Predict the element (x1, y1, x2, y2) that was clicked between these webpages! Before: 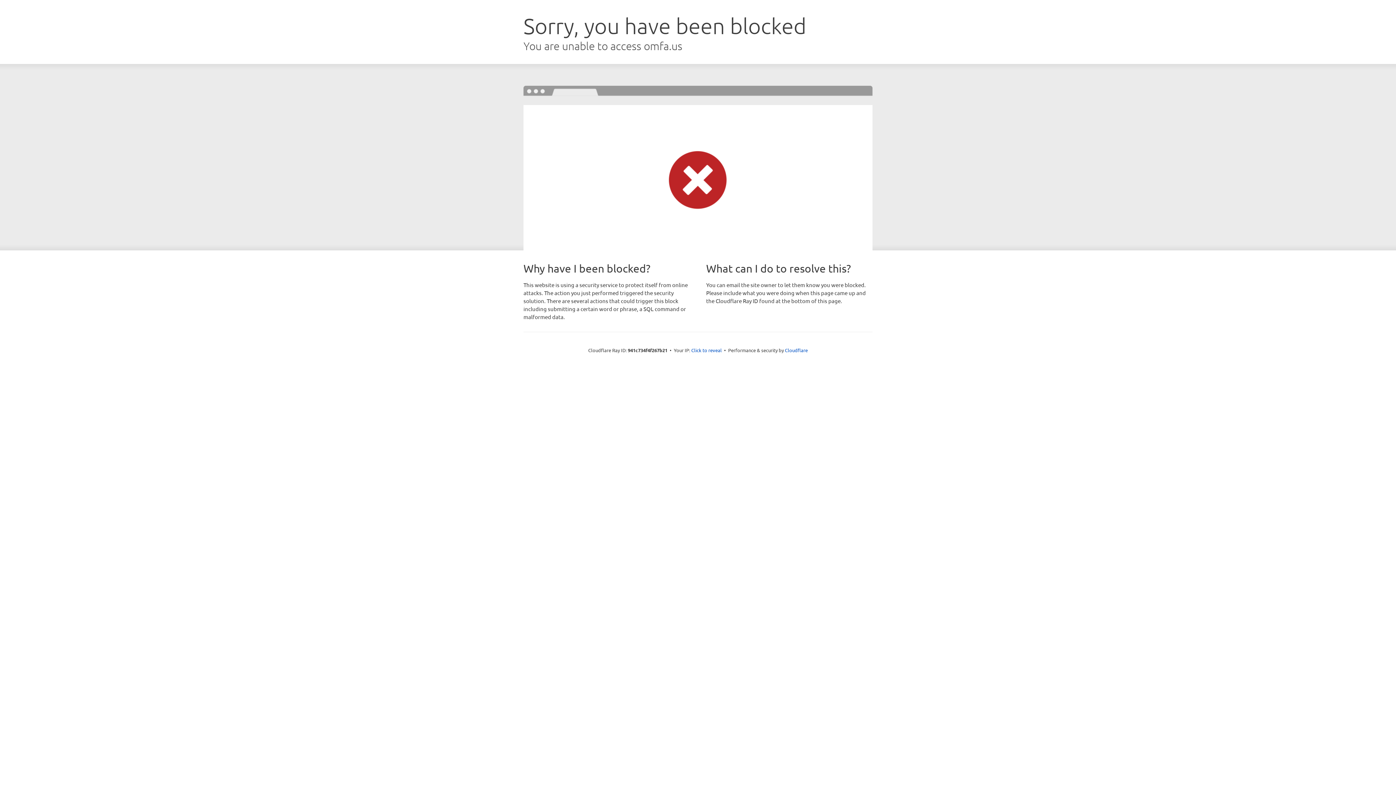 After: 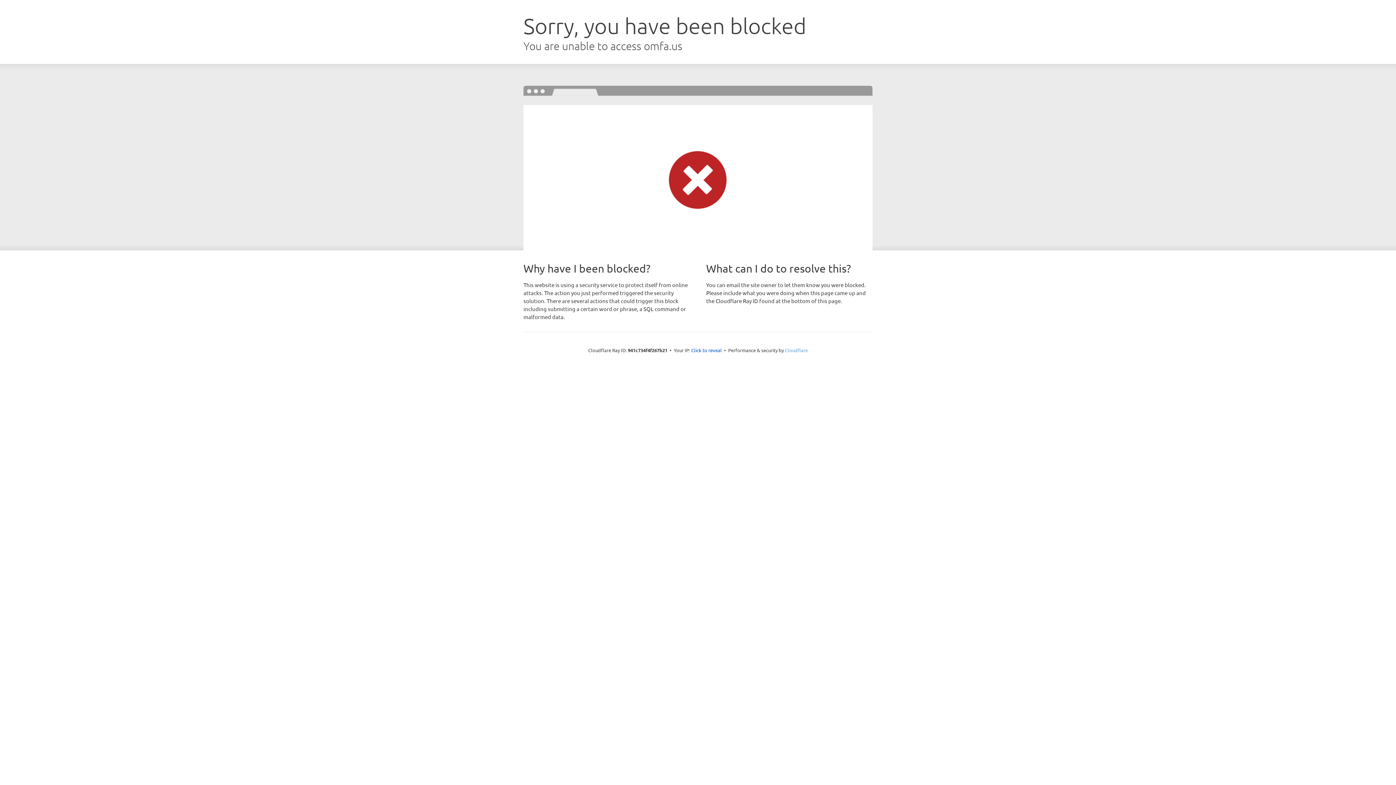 Action: label: Cloudflare bbox: (785, 347, 808, 353)